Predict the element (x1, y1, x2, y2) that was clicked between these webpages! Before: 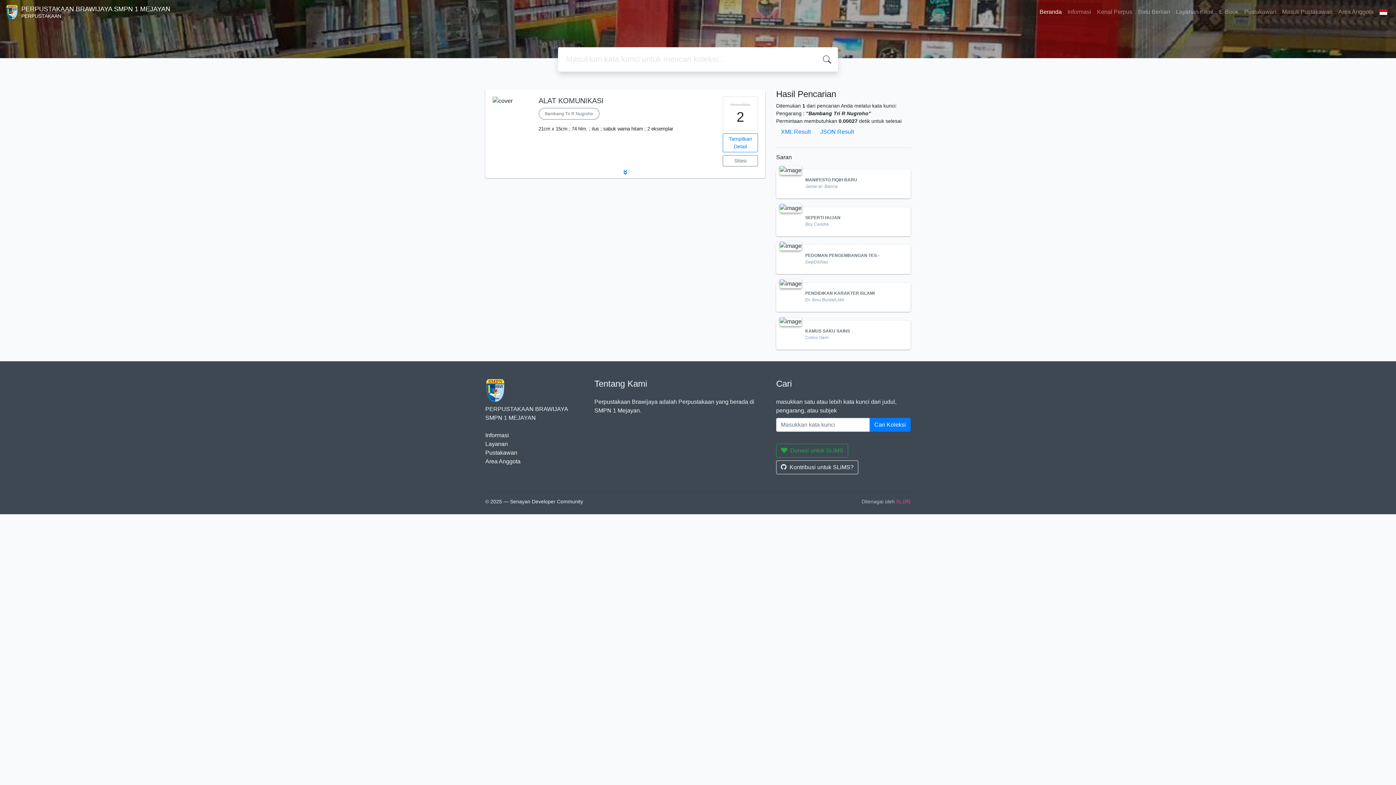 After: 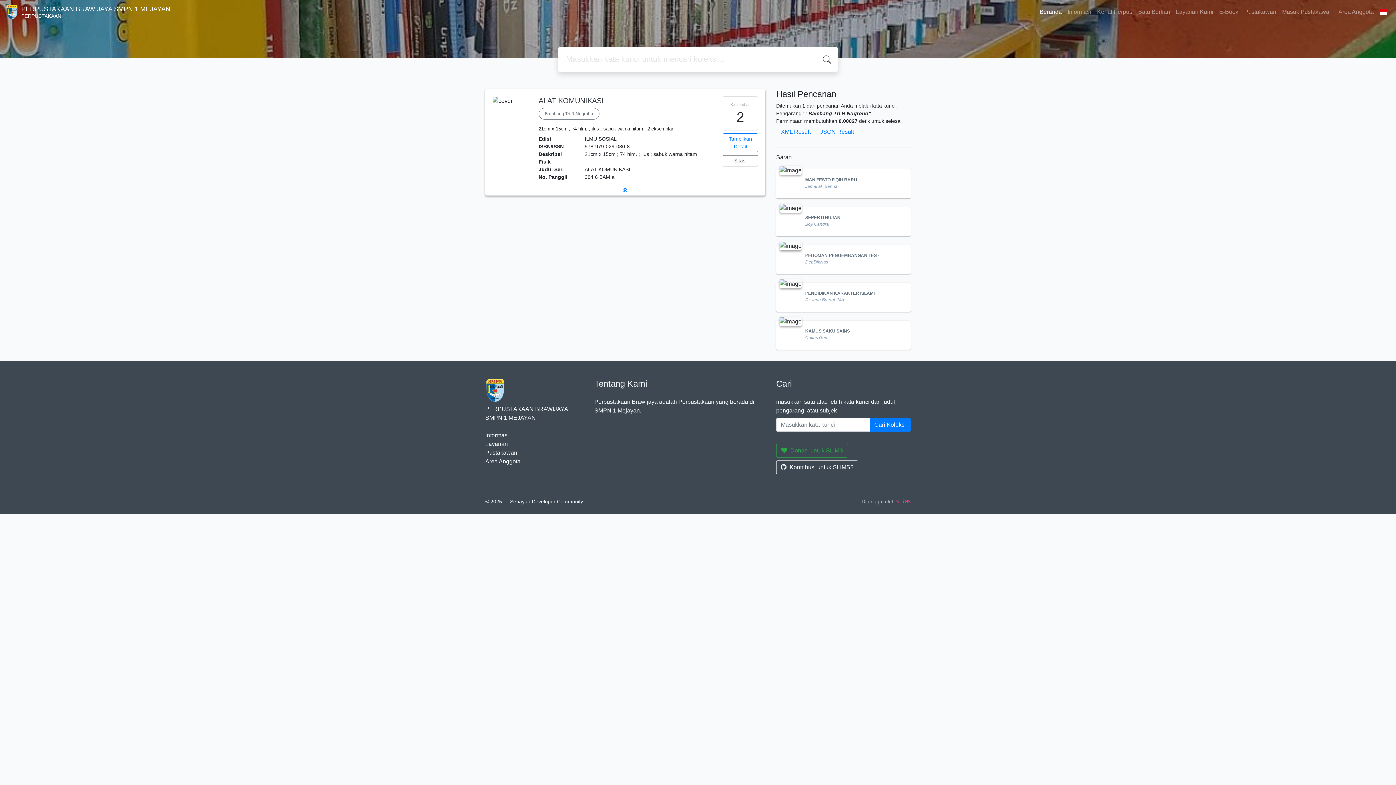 Action: bbox: (485, 166, 765, 178)